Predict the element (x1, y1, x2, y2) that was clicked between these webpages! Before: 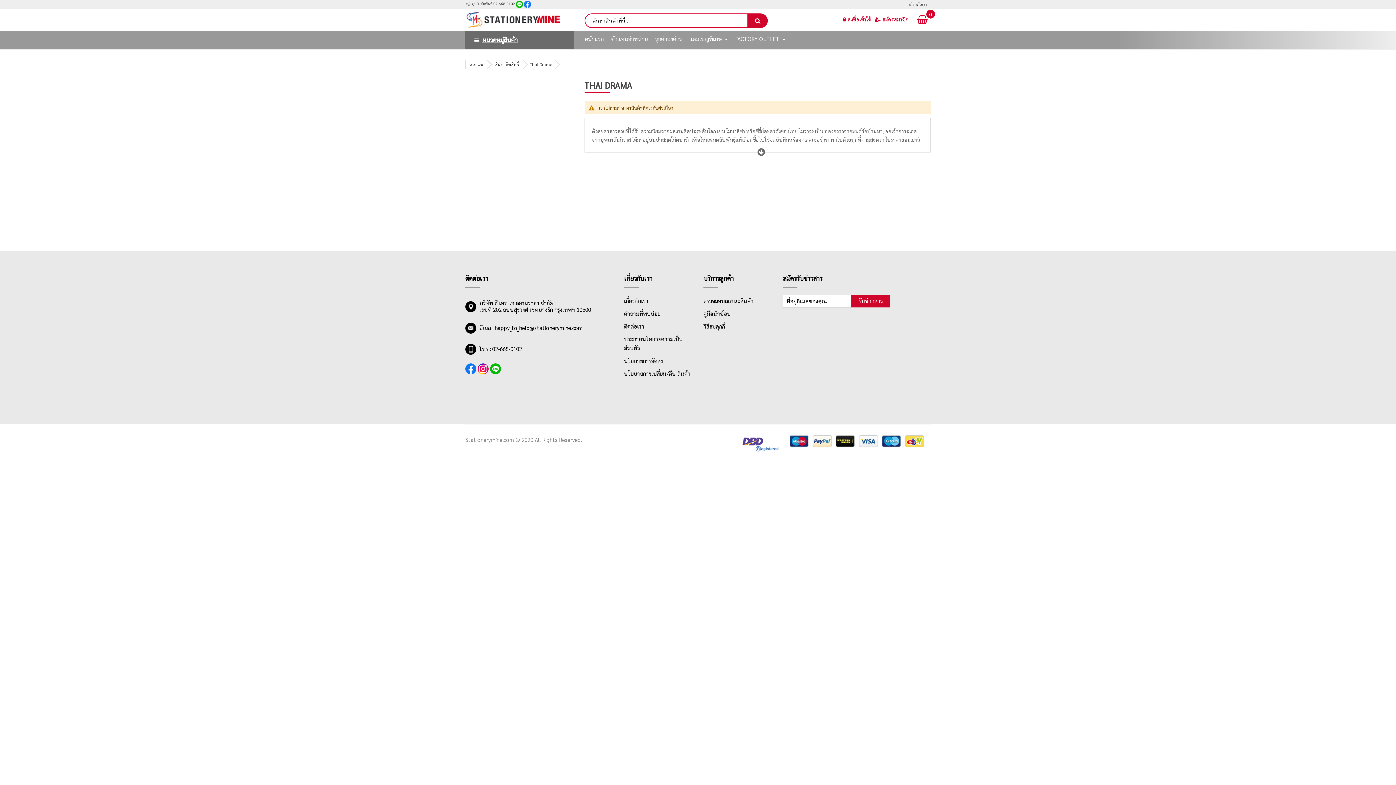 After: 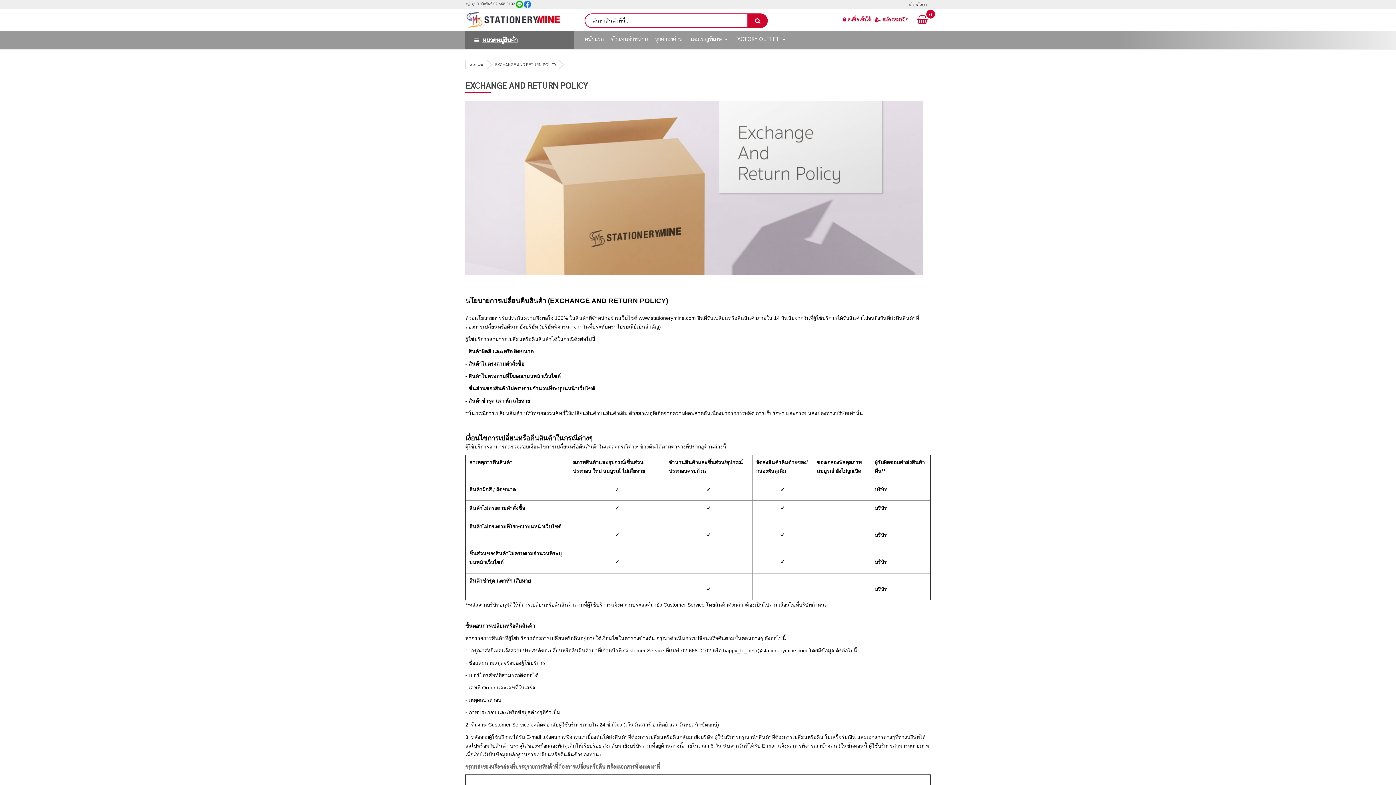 Action: label: นโยบายการเปลี่ยน/คืน สินค้า bbox: (624, 367, 690, 380)